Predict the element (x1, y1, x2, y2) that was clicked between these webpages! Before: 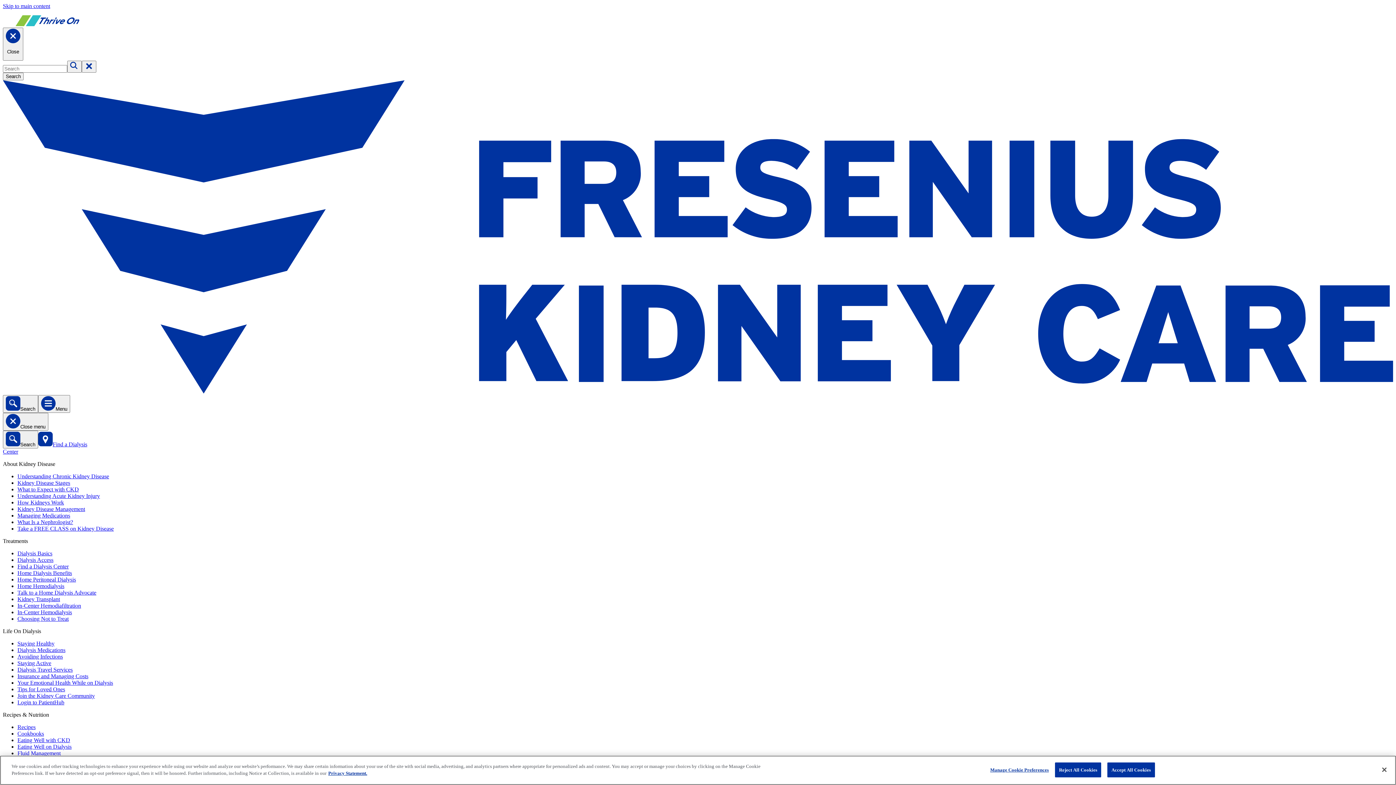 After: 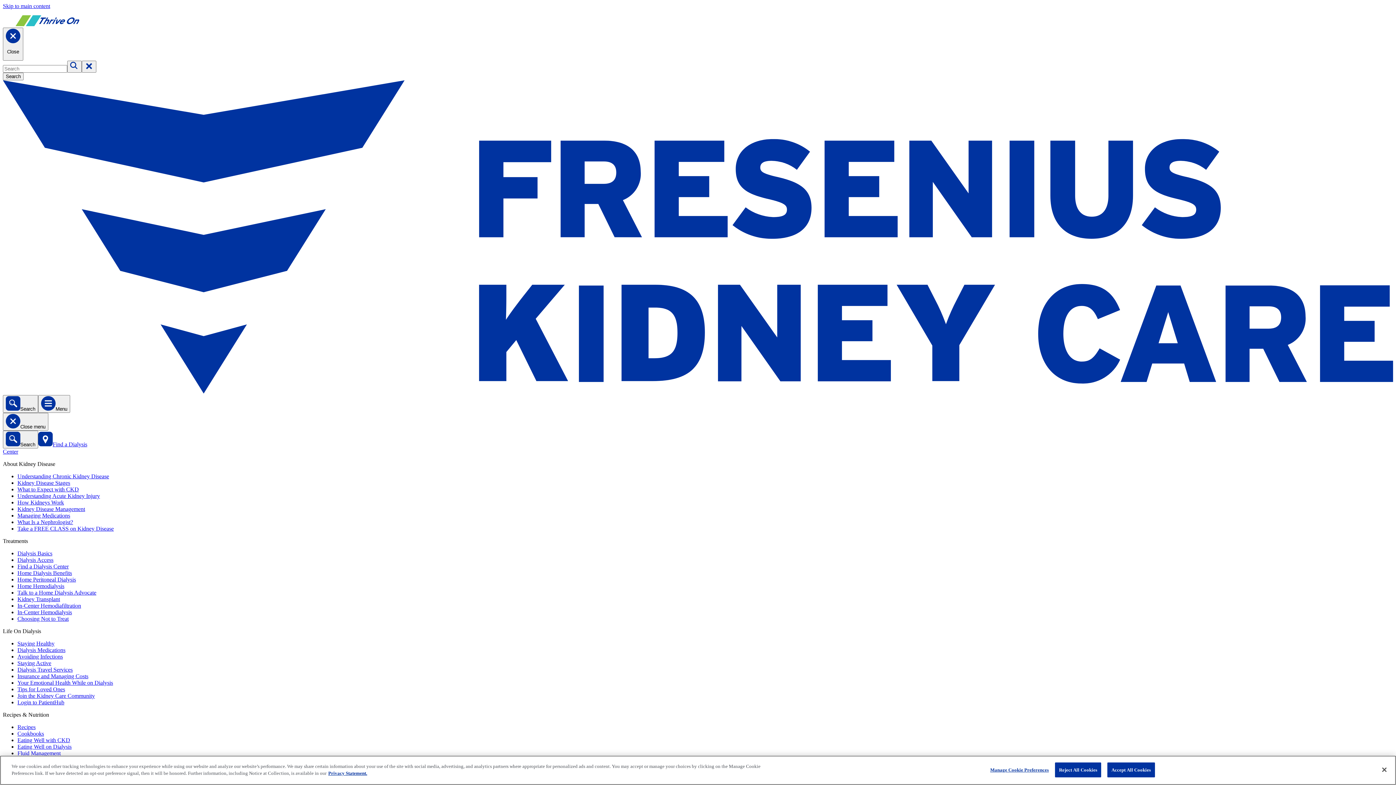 Action: bbox: (17, 653, 62, 659) label: Avoiding Infections